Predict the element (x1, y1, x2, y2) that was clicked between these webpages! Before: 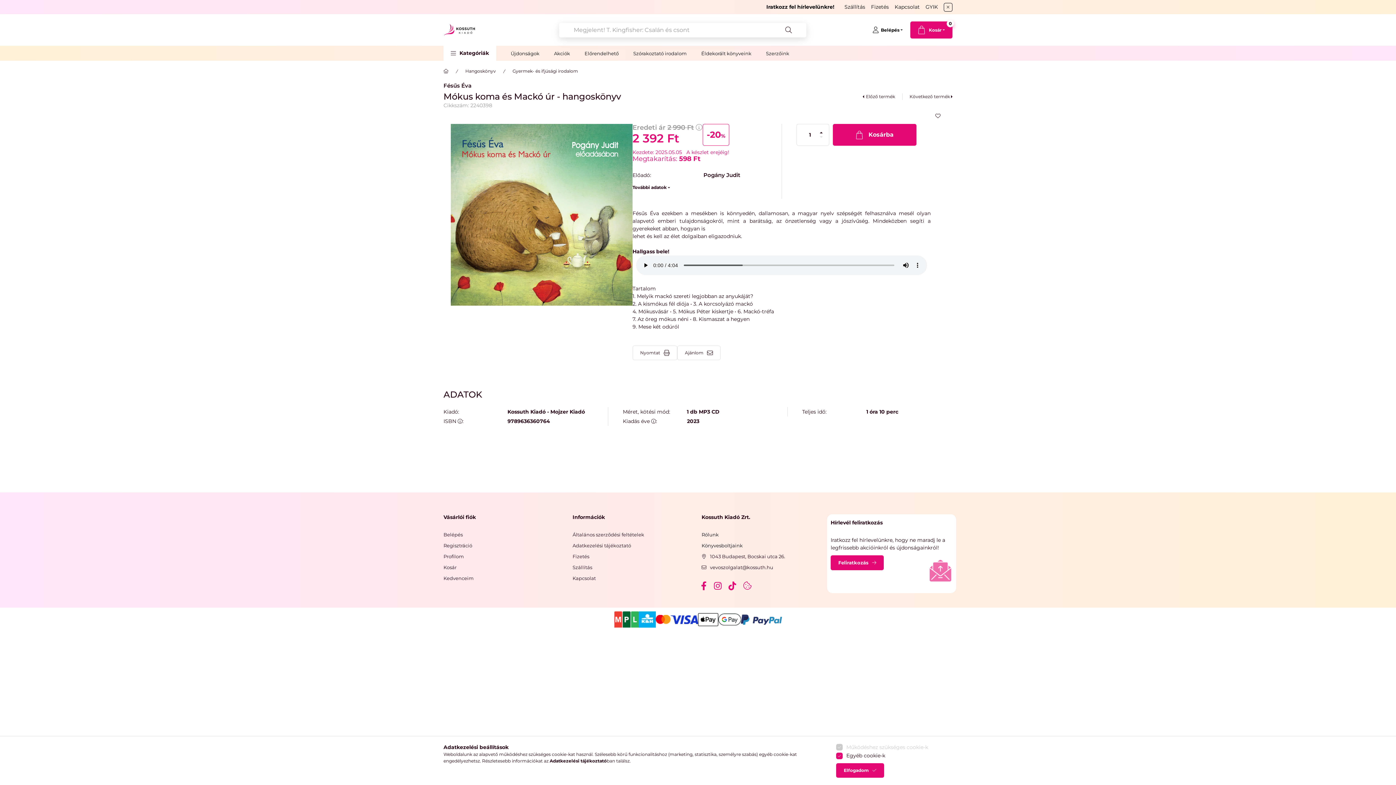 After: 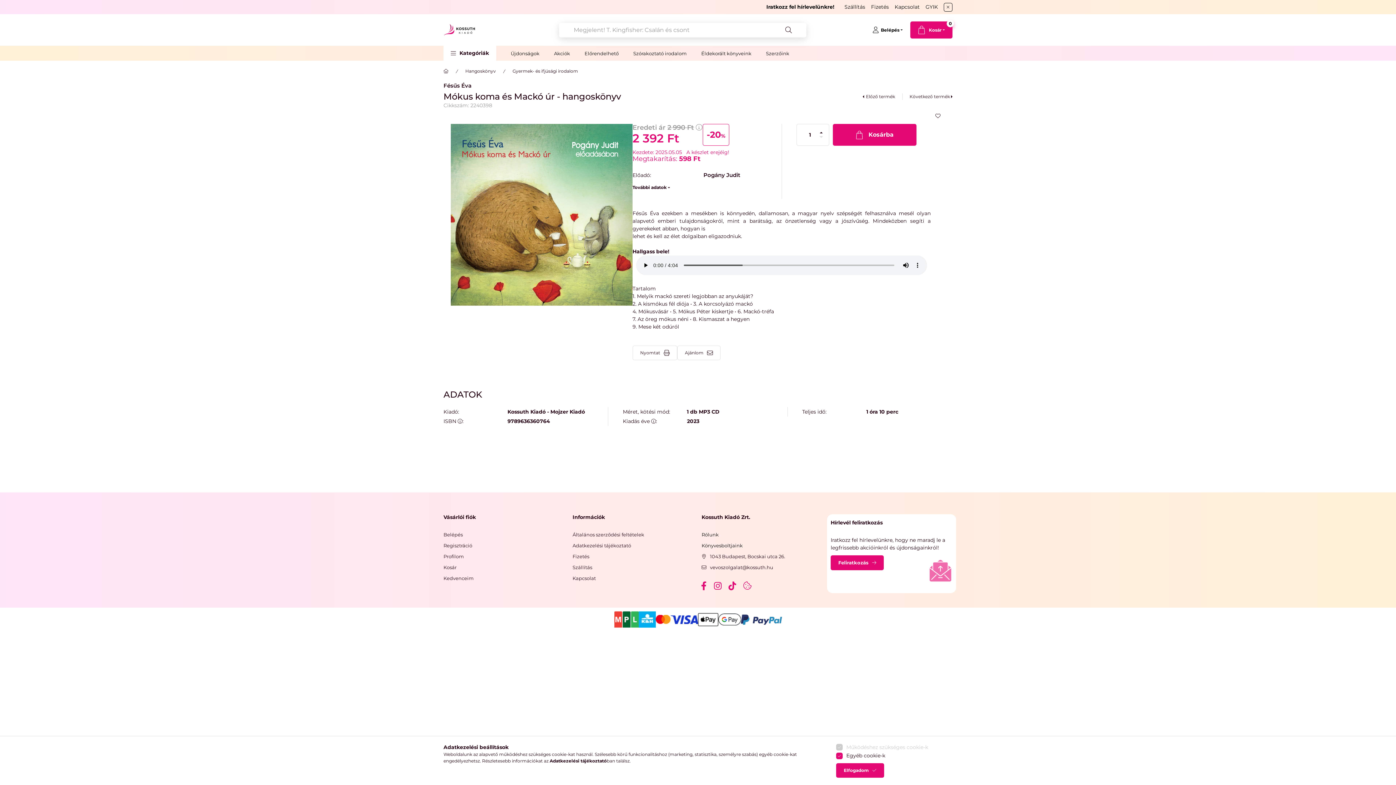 Action: bbox: (818, 134, 824, 139) label: minusz